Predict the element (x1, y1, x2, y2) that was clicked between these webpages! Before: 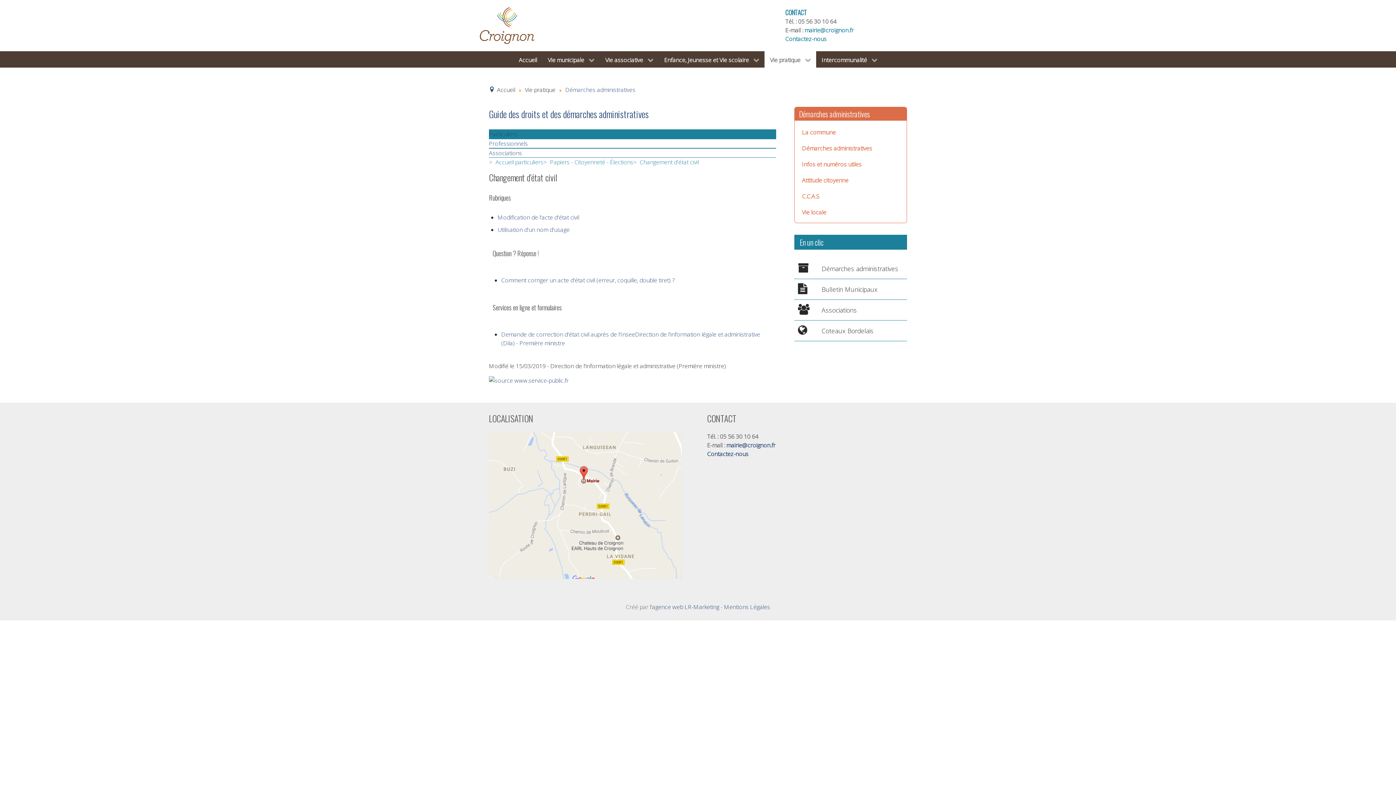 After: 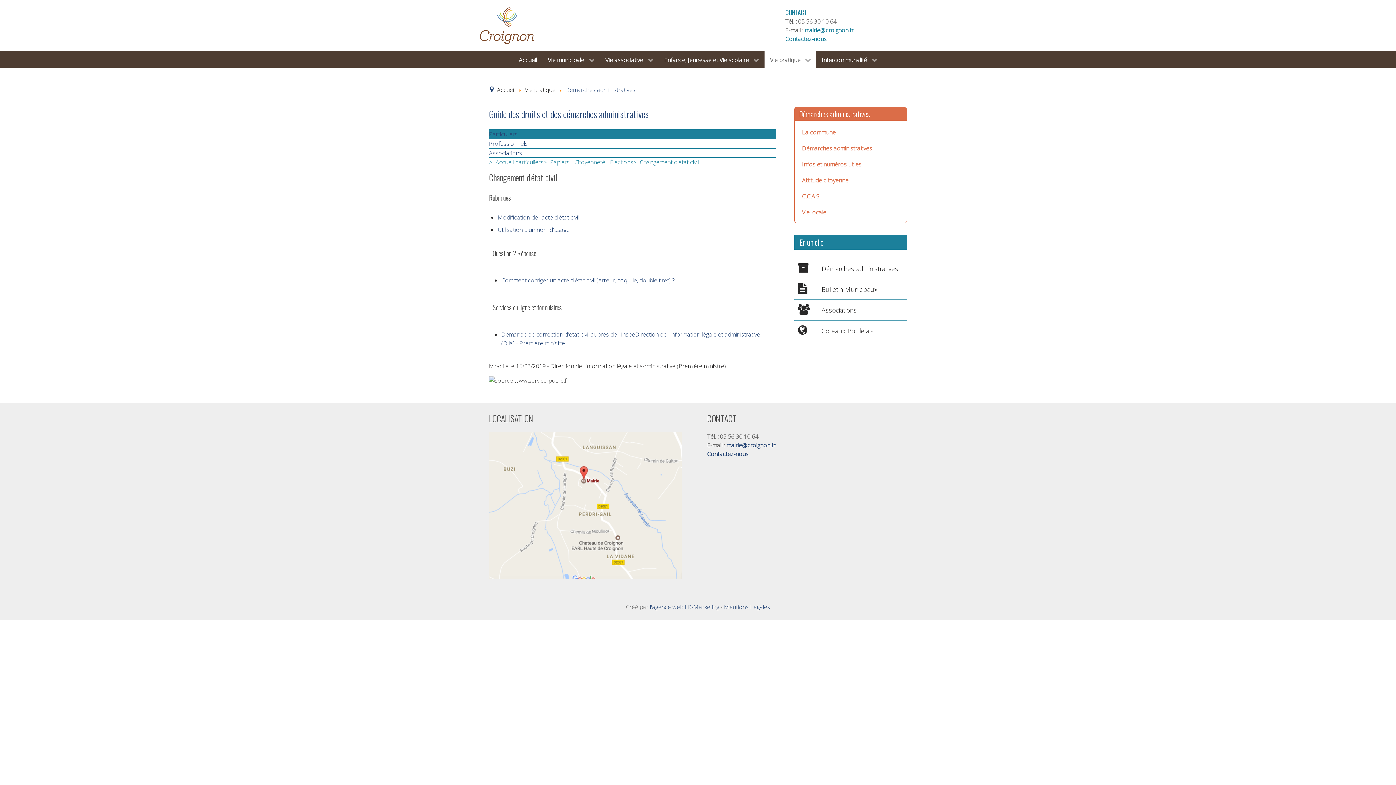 Action: bbox: (489, 376, 568, 384)